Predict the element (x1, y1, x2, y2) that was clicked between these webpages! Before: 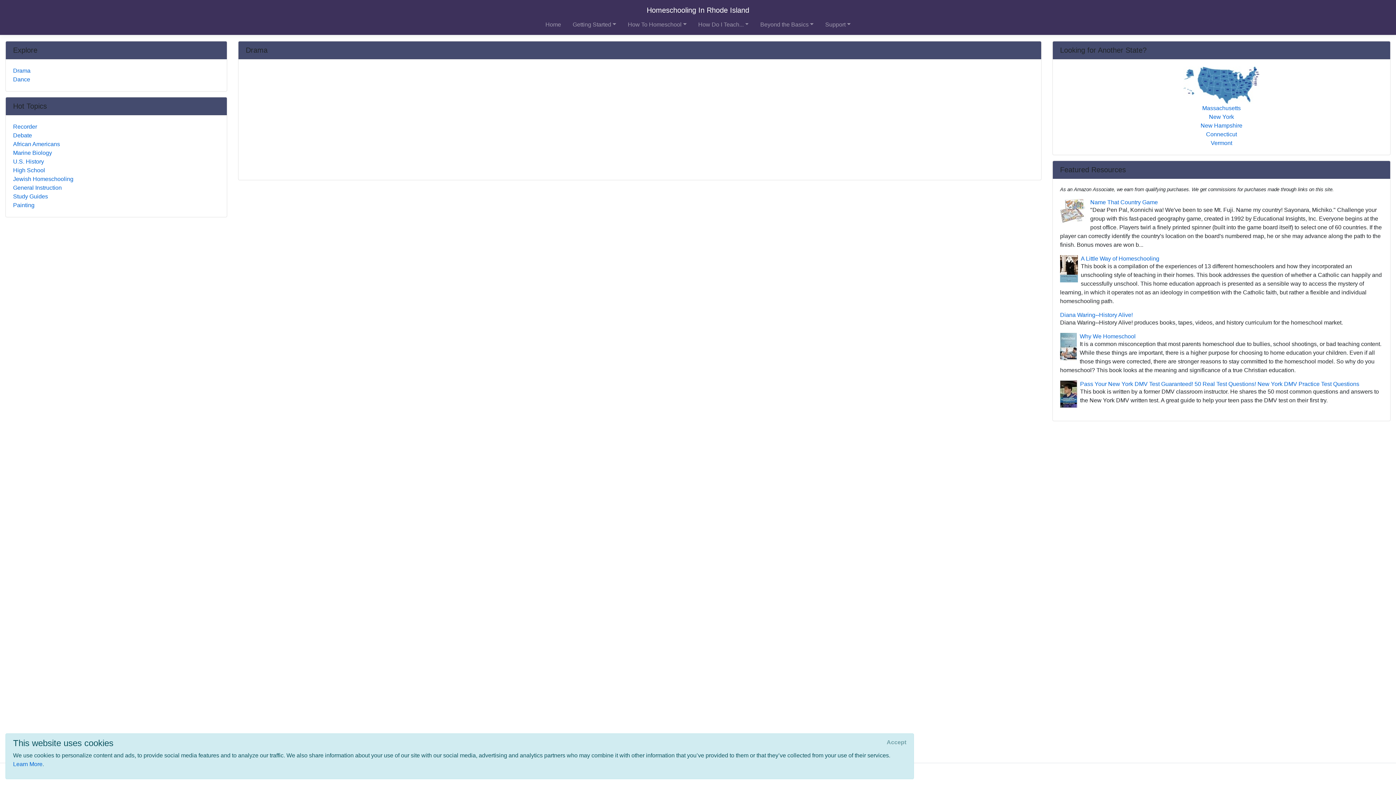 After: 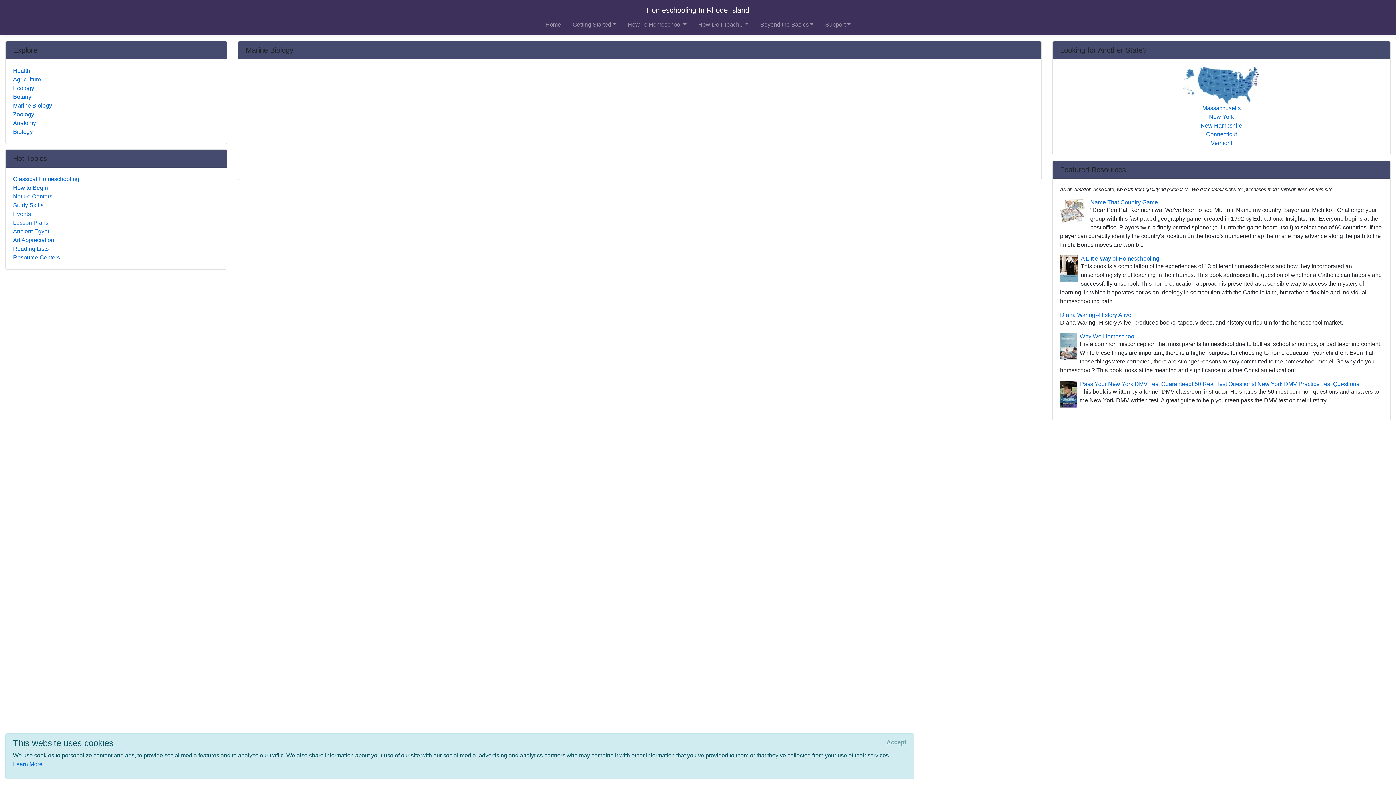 Action: label: Marine Biology bbox: (13, 148, 219, 157)